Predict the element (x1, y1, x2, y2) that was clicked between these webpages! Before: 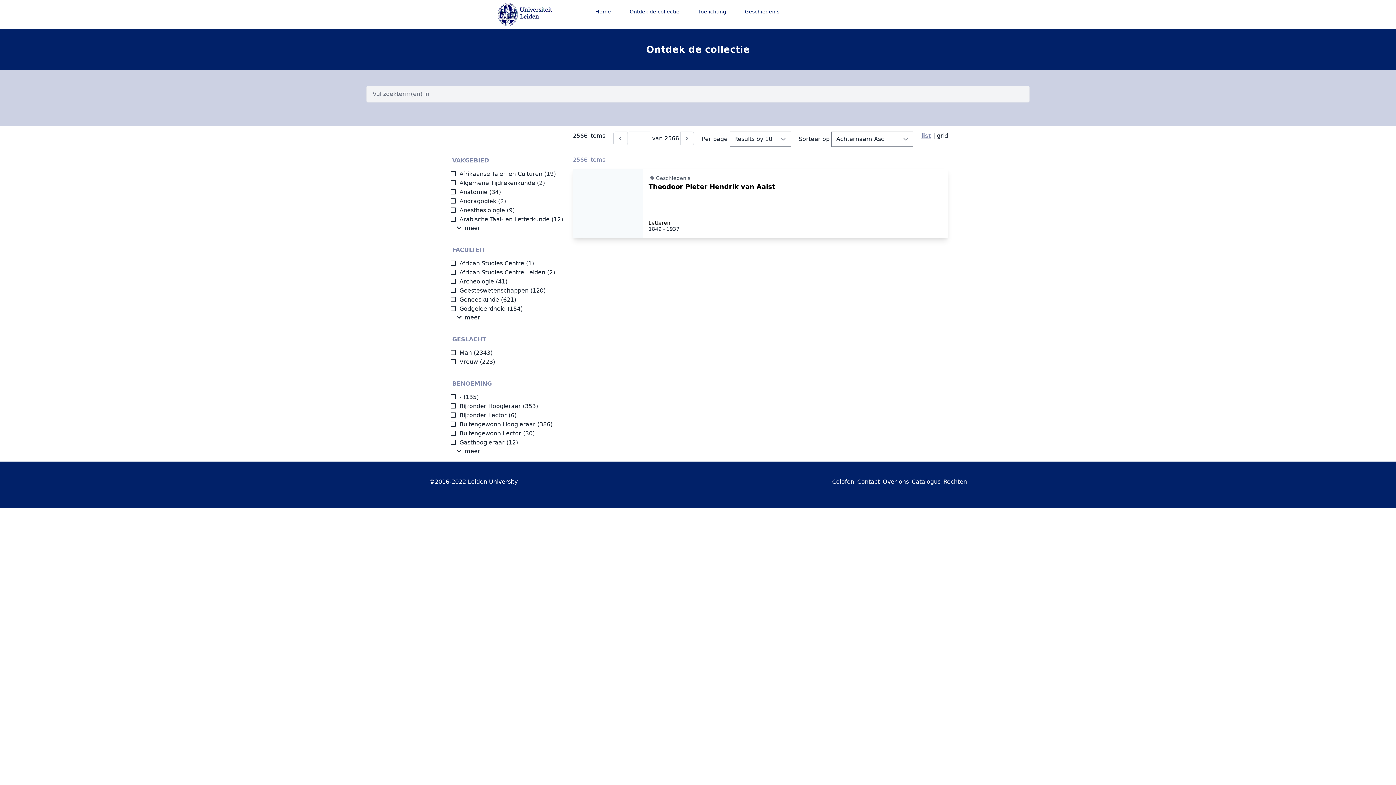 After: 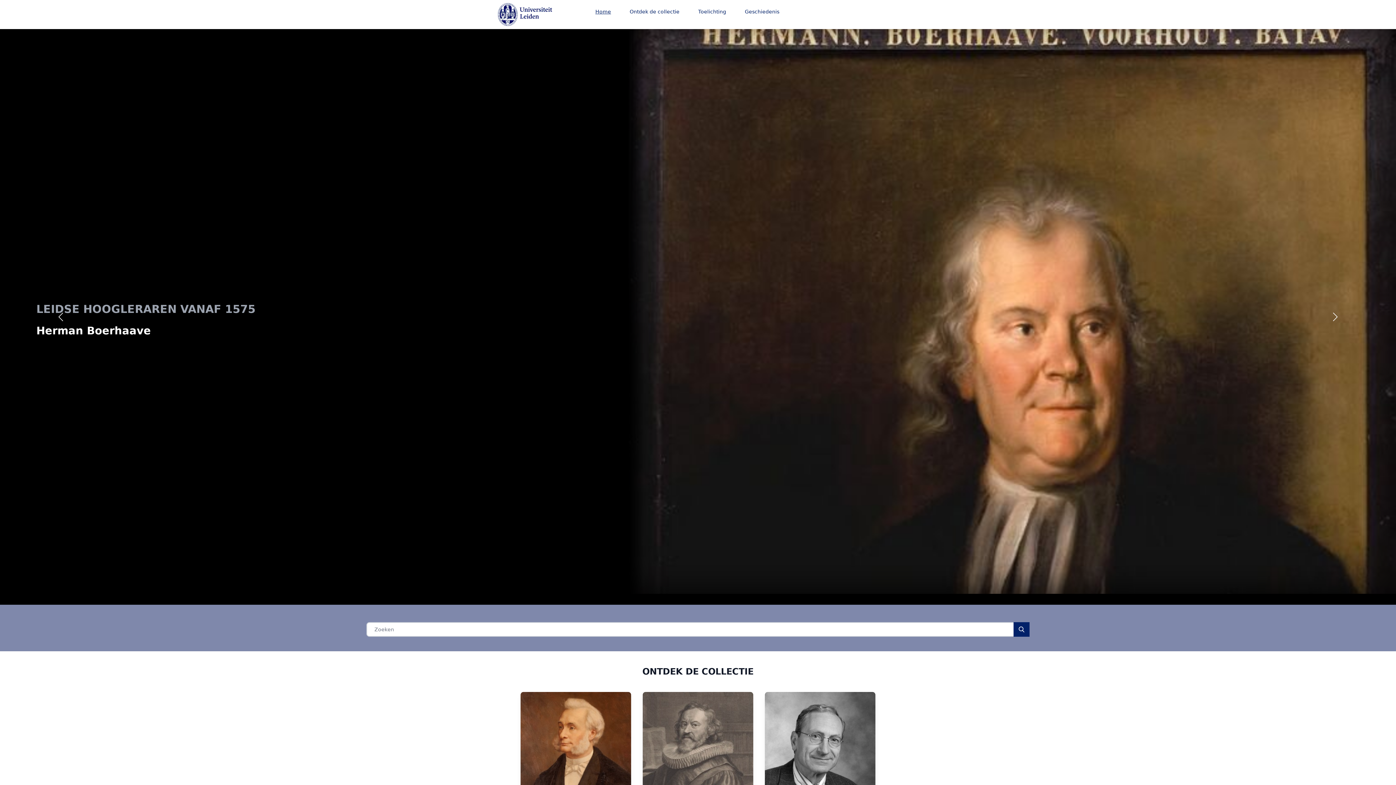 Action: bbox: (586, 4, 620, 19) label: Home